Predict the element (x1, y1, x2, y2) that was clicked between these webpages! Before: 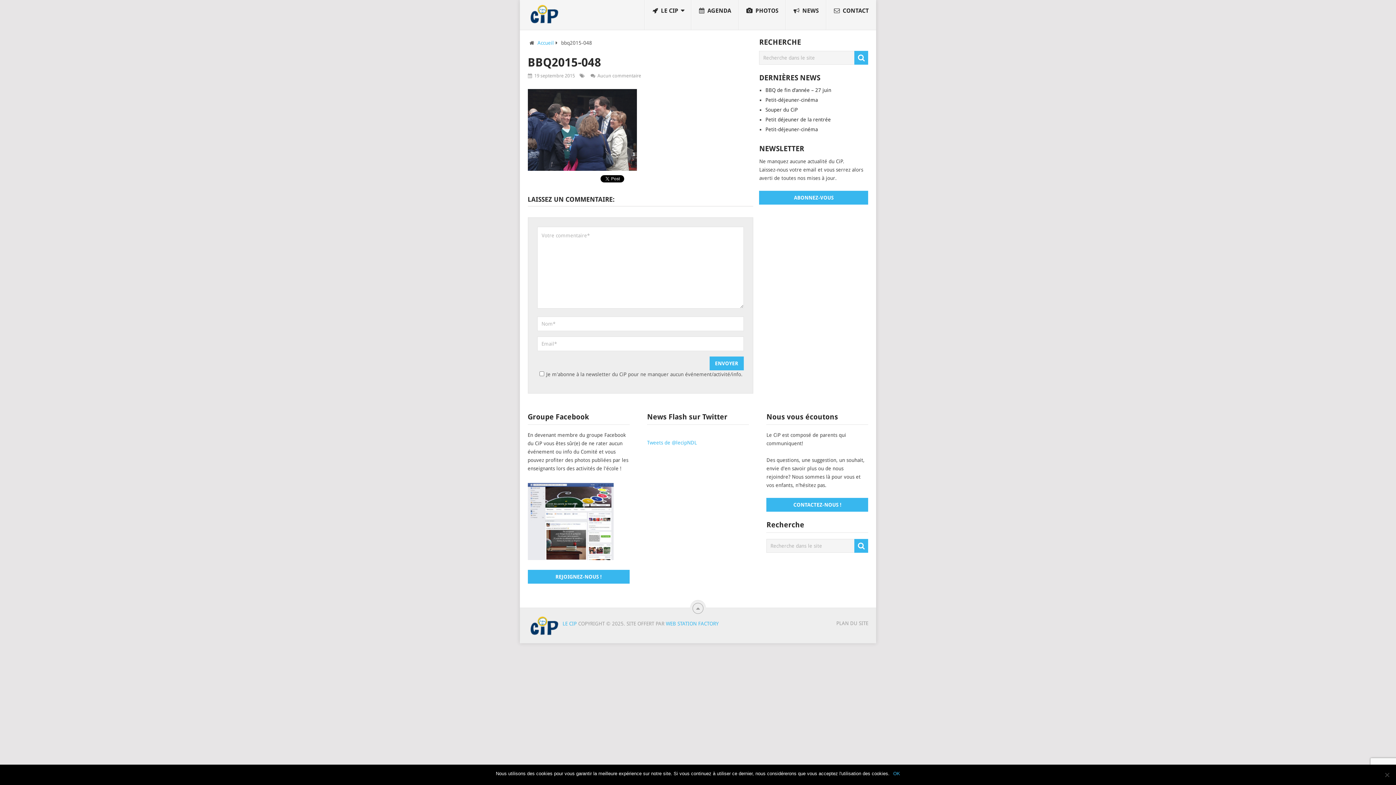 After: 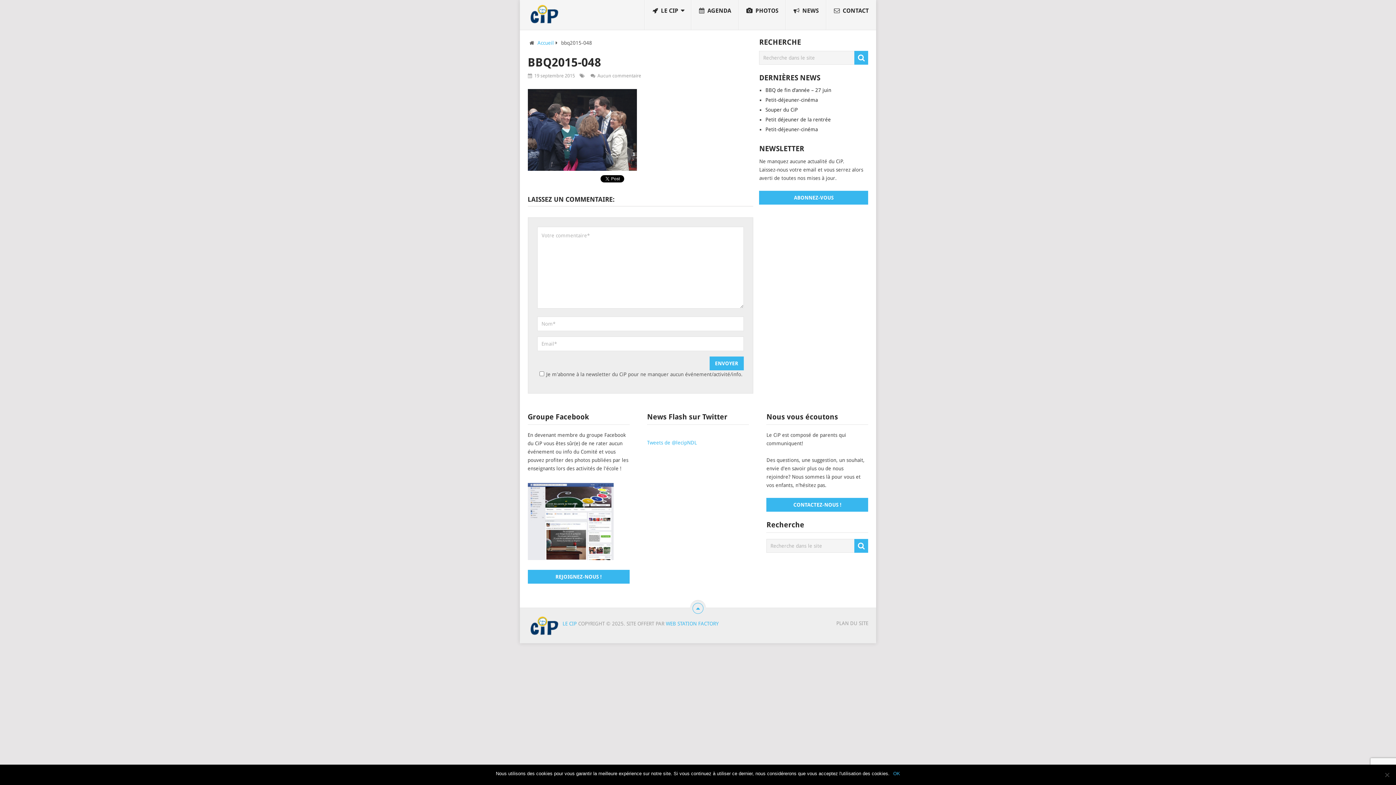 Action: bbox: (692, 603, 703, 614)